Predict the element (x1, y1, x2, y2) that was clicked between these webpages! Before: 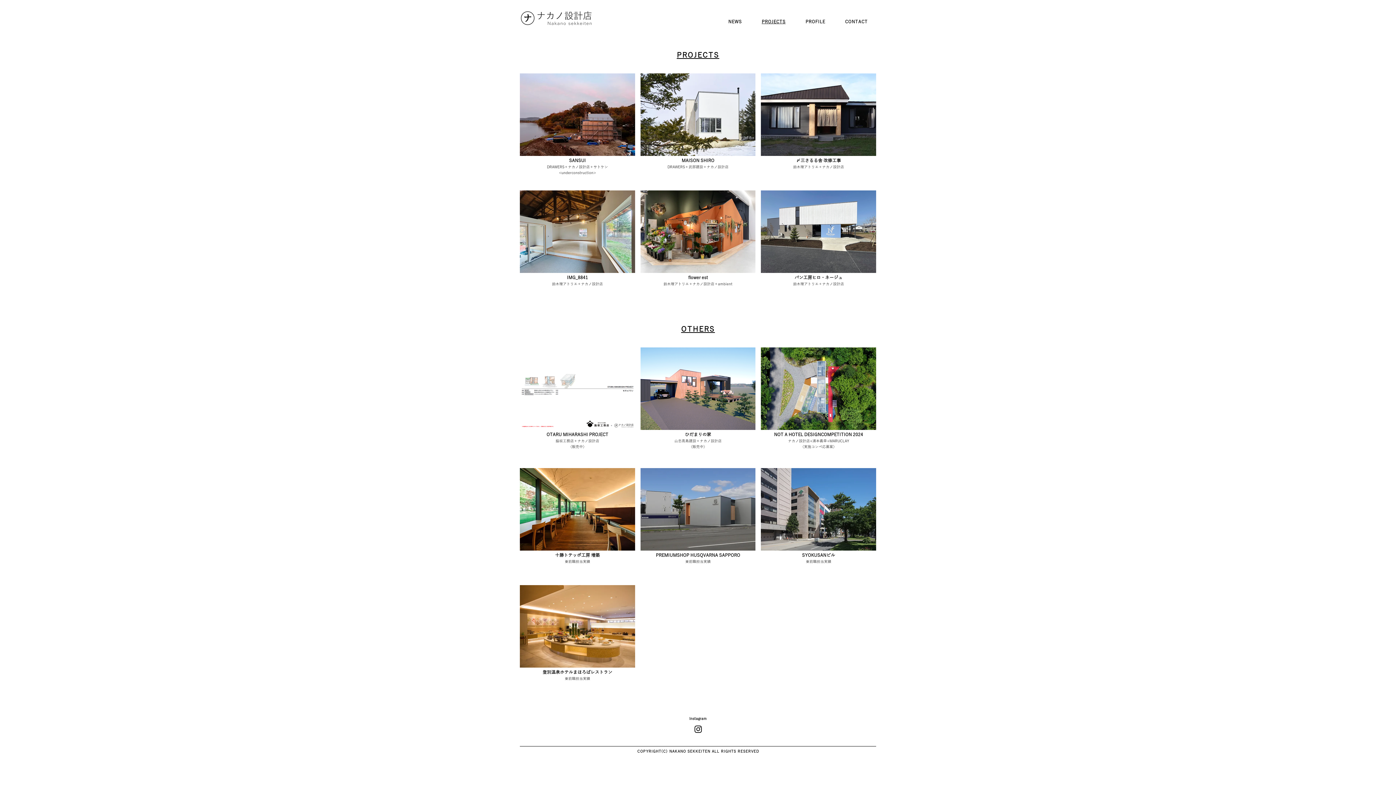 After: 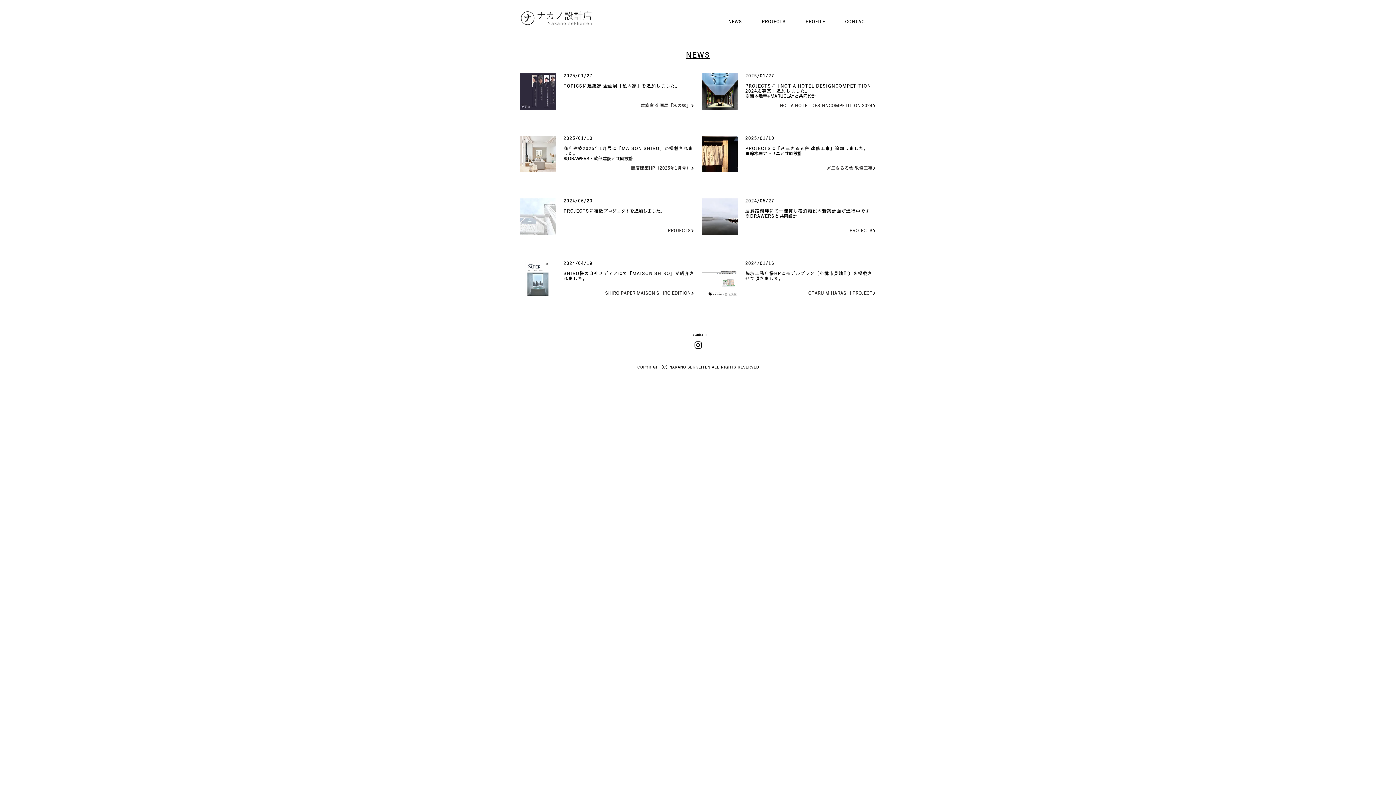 Action: label: NEWS bbox: (720, 14, 750, 29)